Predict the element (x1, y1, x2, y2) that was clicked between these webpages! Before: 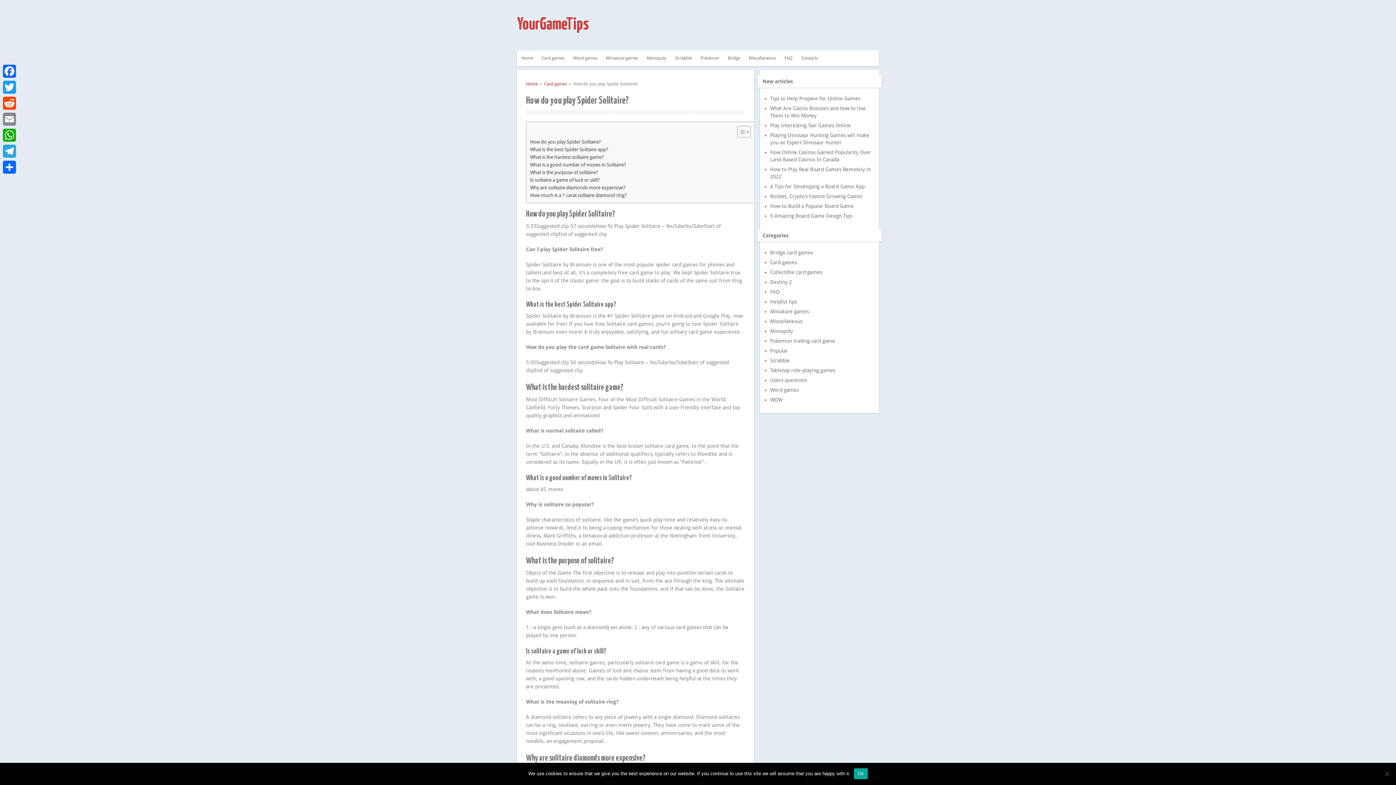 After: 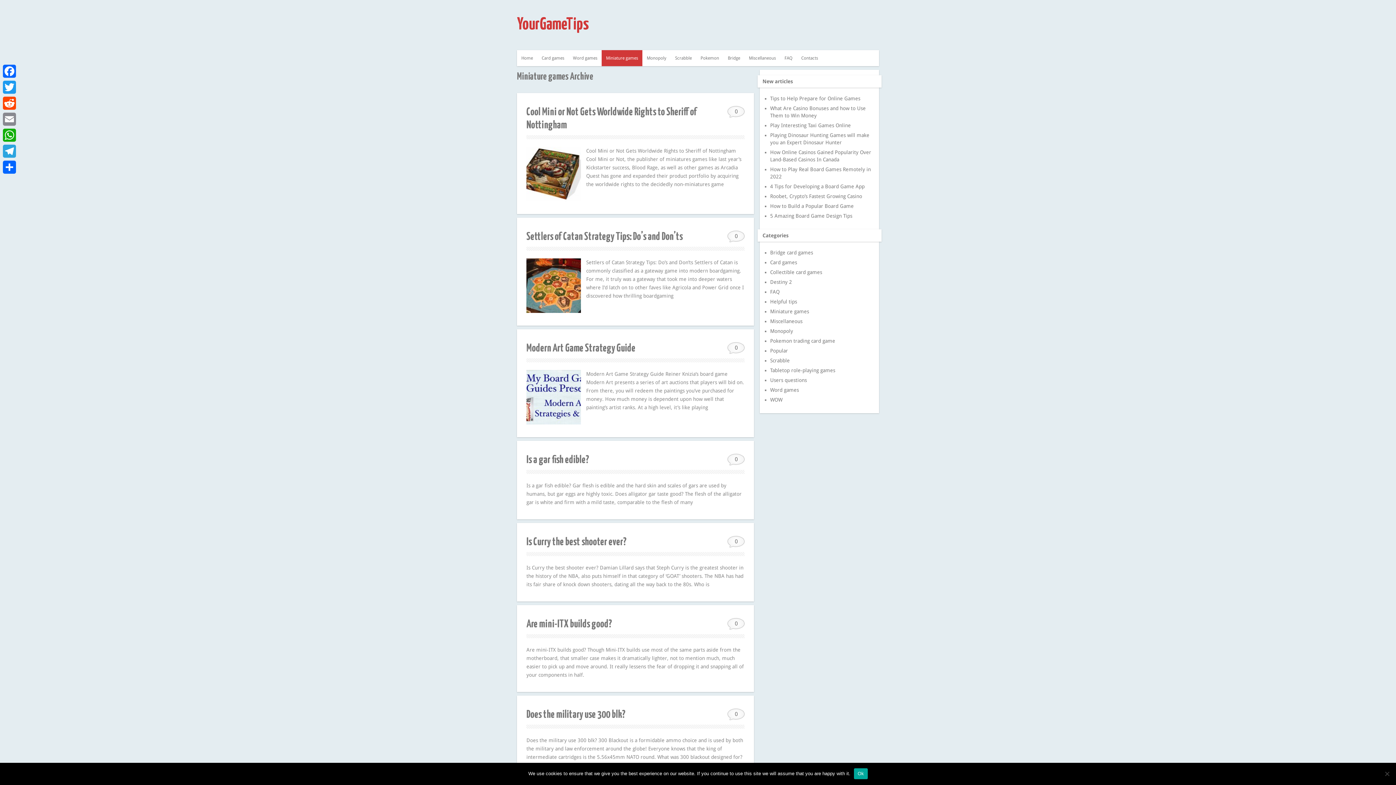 Action: bbox: (770, 308, 809, 314) label: Miniature games